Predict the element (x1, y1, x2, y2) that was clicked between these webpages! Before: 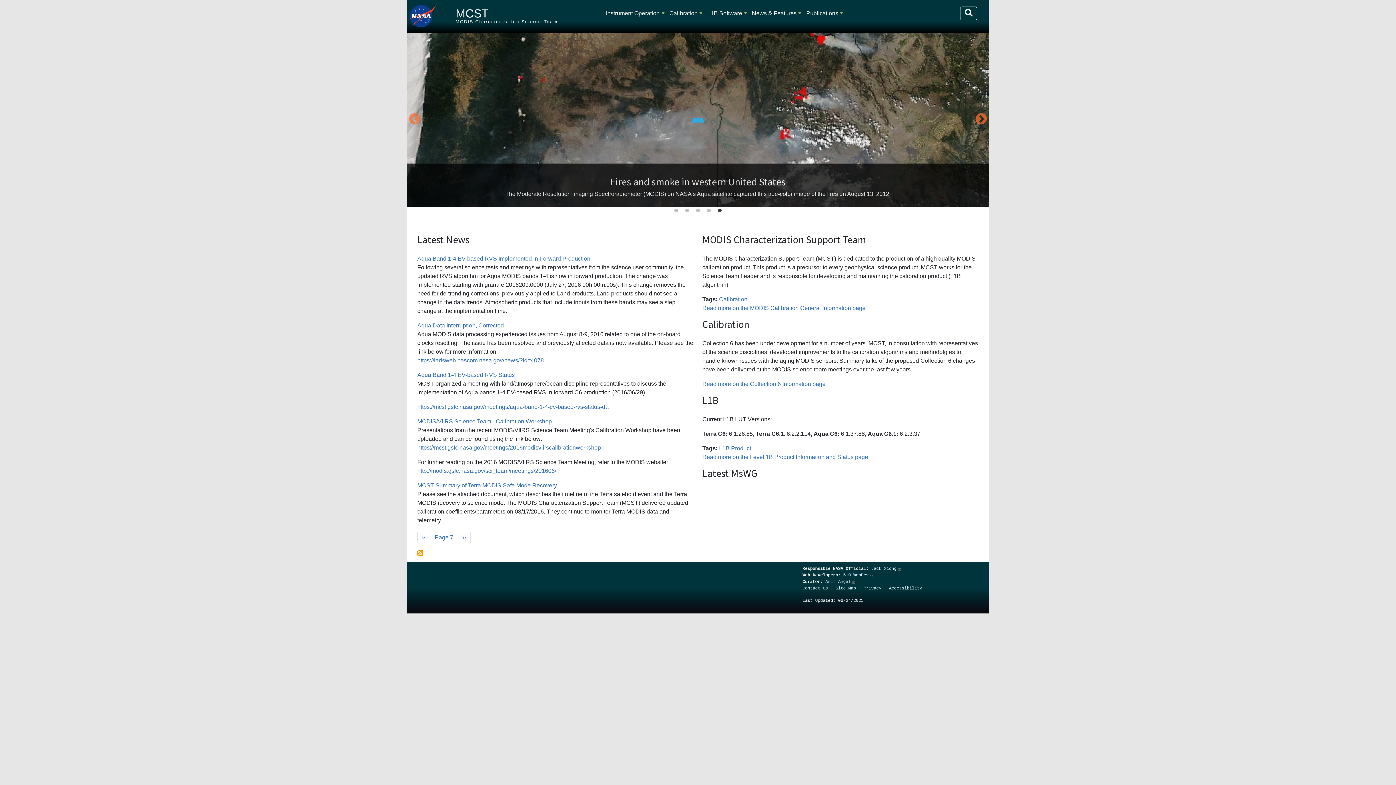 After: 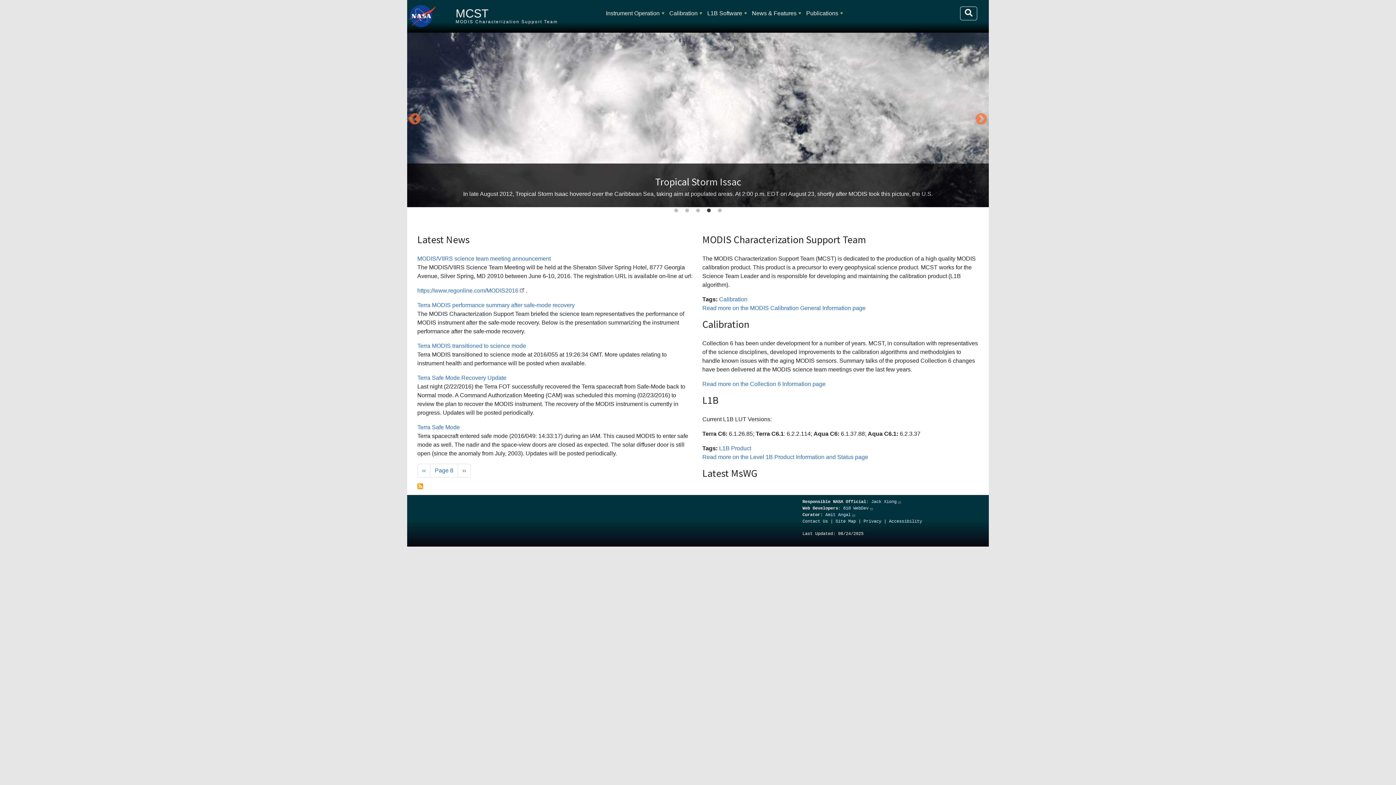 Action: bbox: (457, 530, 470, 544) label: Next page
››